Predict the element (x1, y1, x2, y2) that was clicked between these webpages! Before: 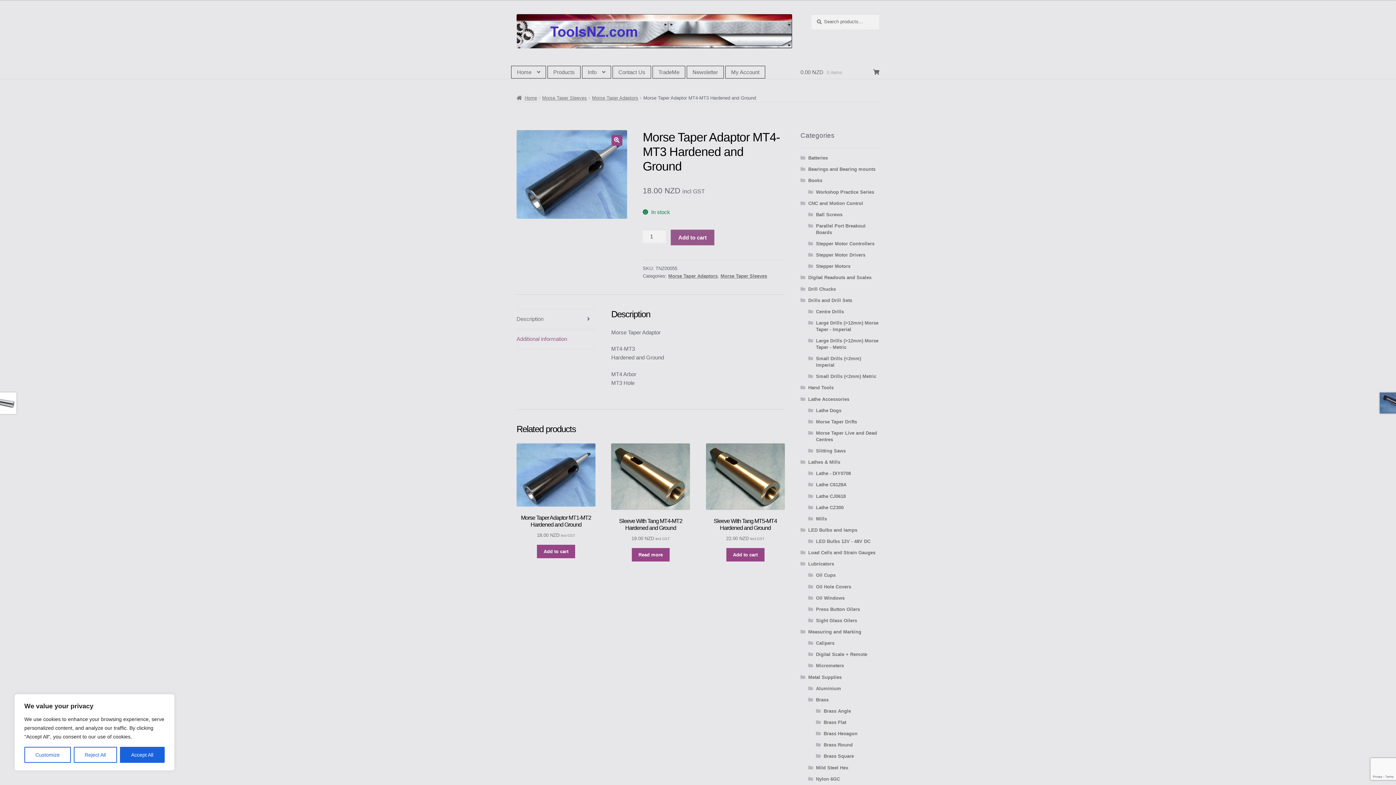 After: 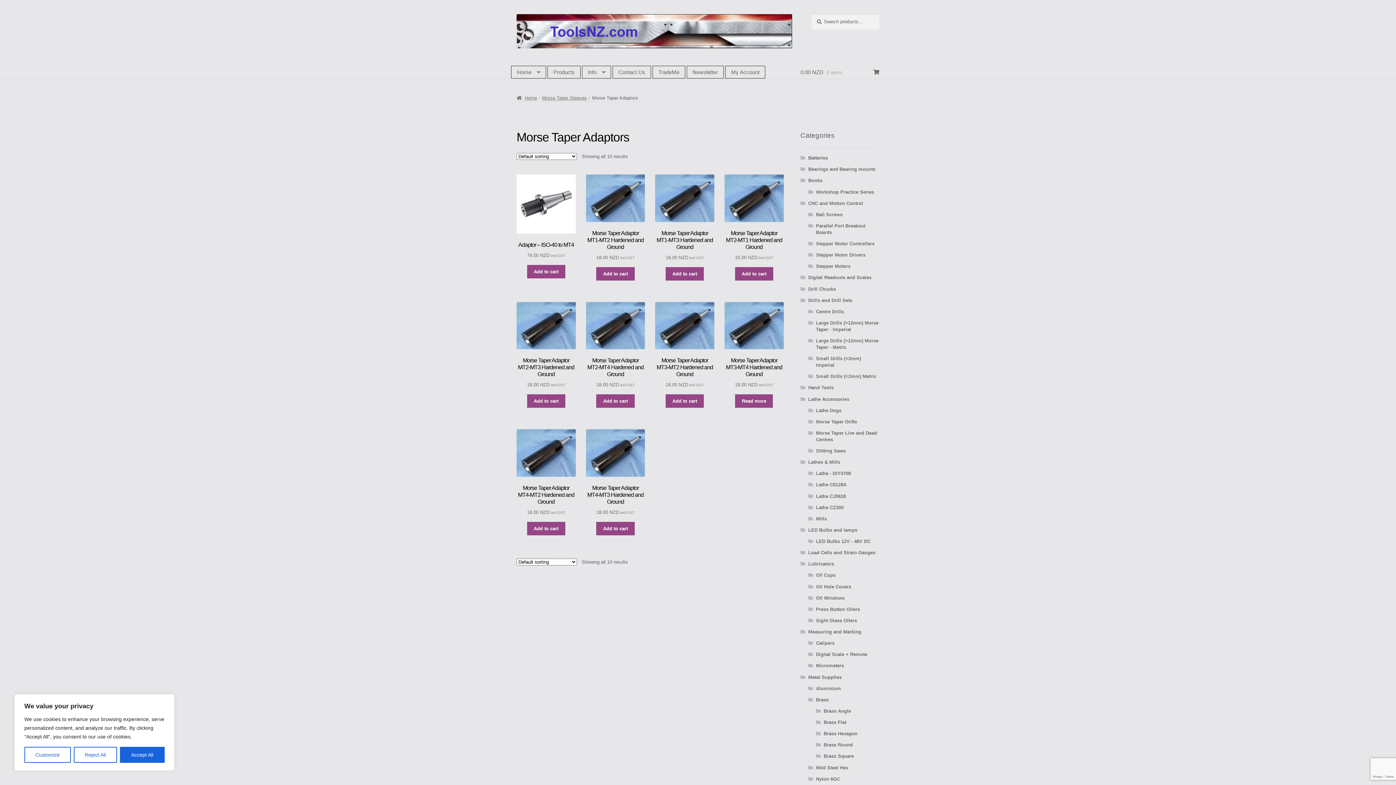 Action: bbox: (668, 273, 717, 279) label: Morse Taper Adaptors